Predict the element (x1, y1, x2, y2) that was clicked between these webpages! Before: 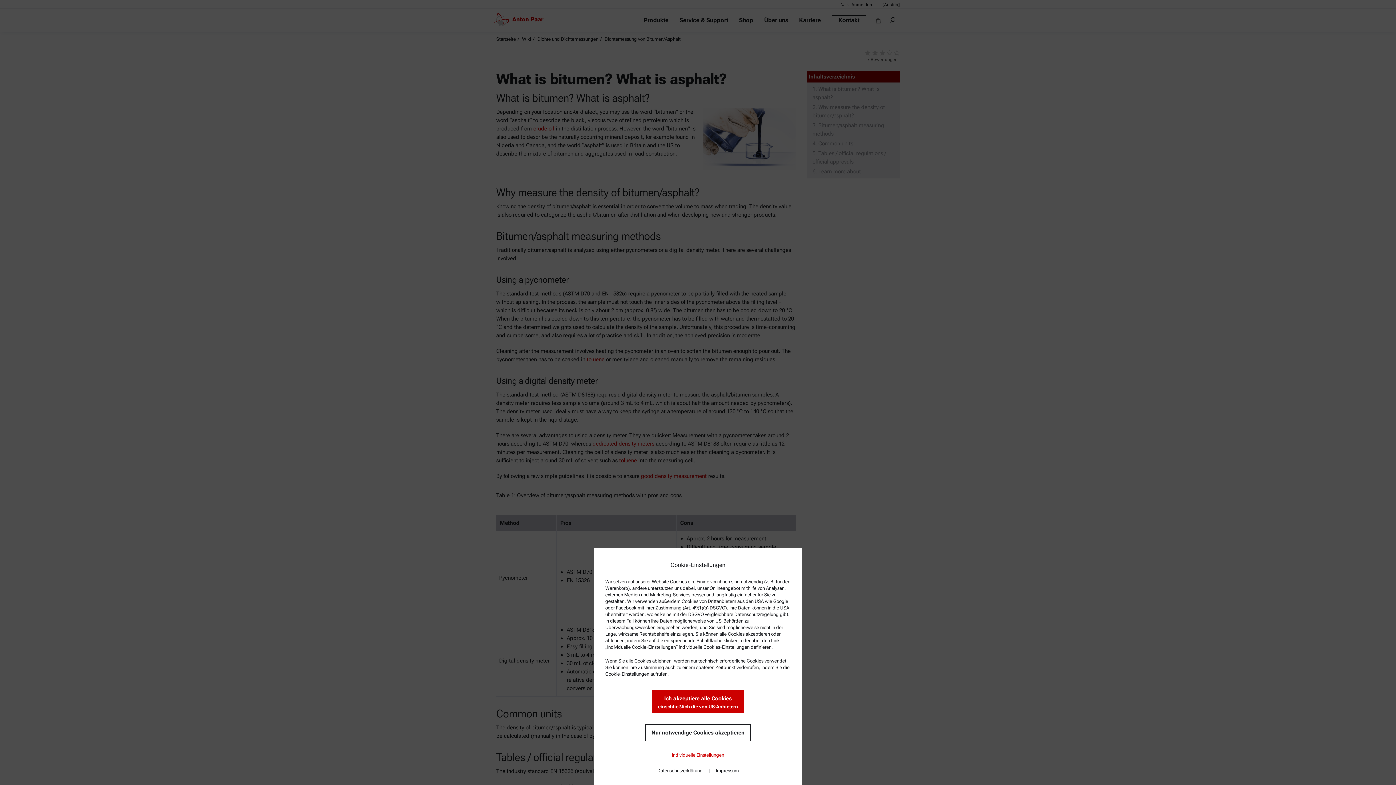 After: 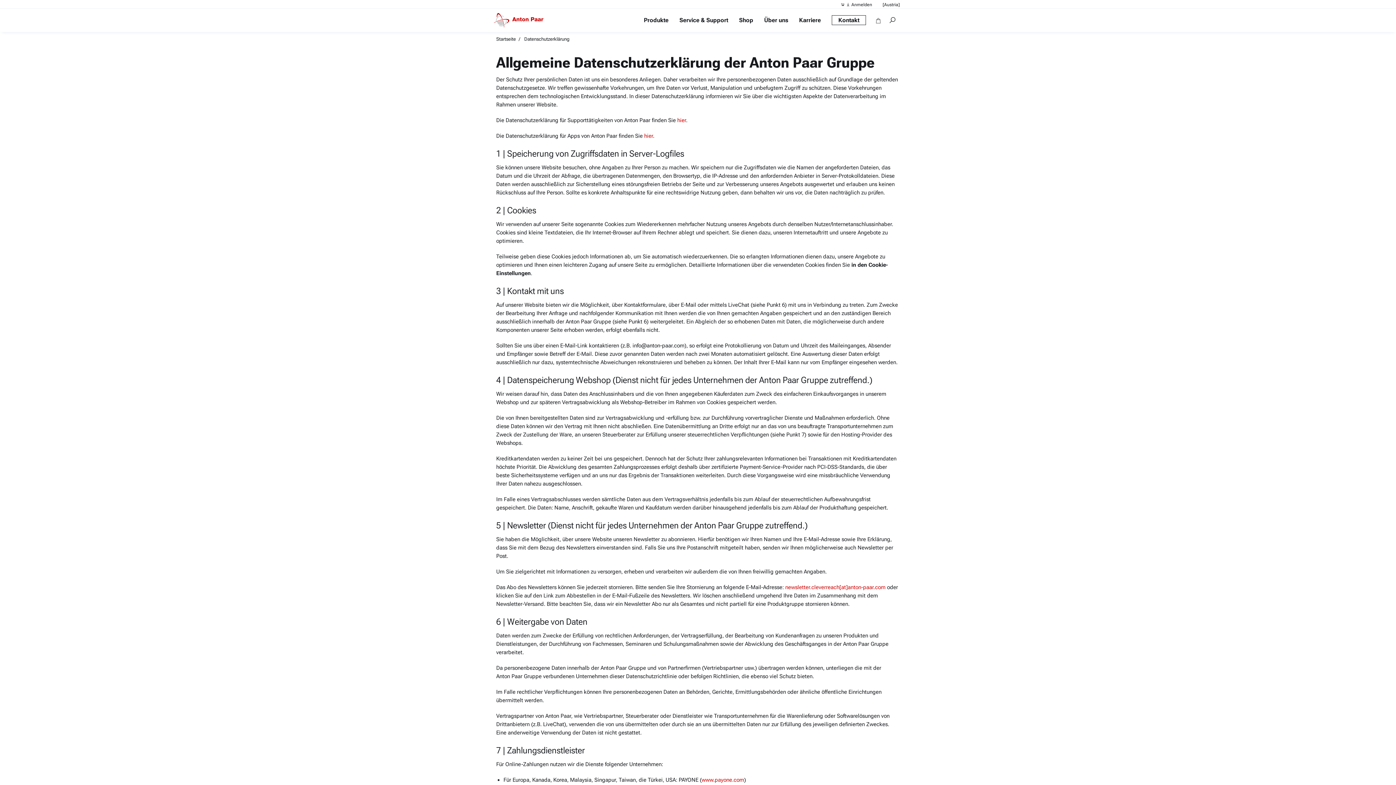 Action: bbox: (651, 762, 708, 779) label: Datenschutzerklärung